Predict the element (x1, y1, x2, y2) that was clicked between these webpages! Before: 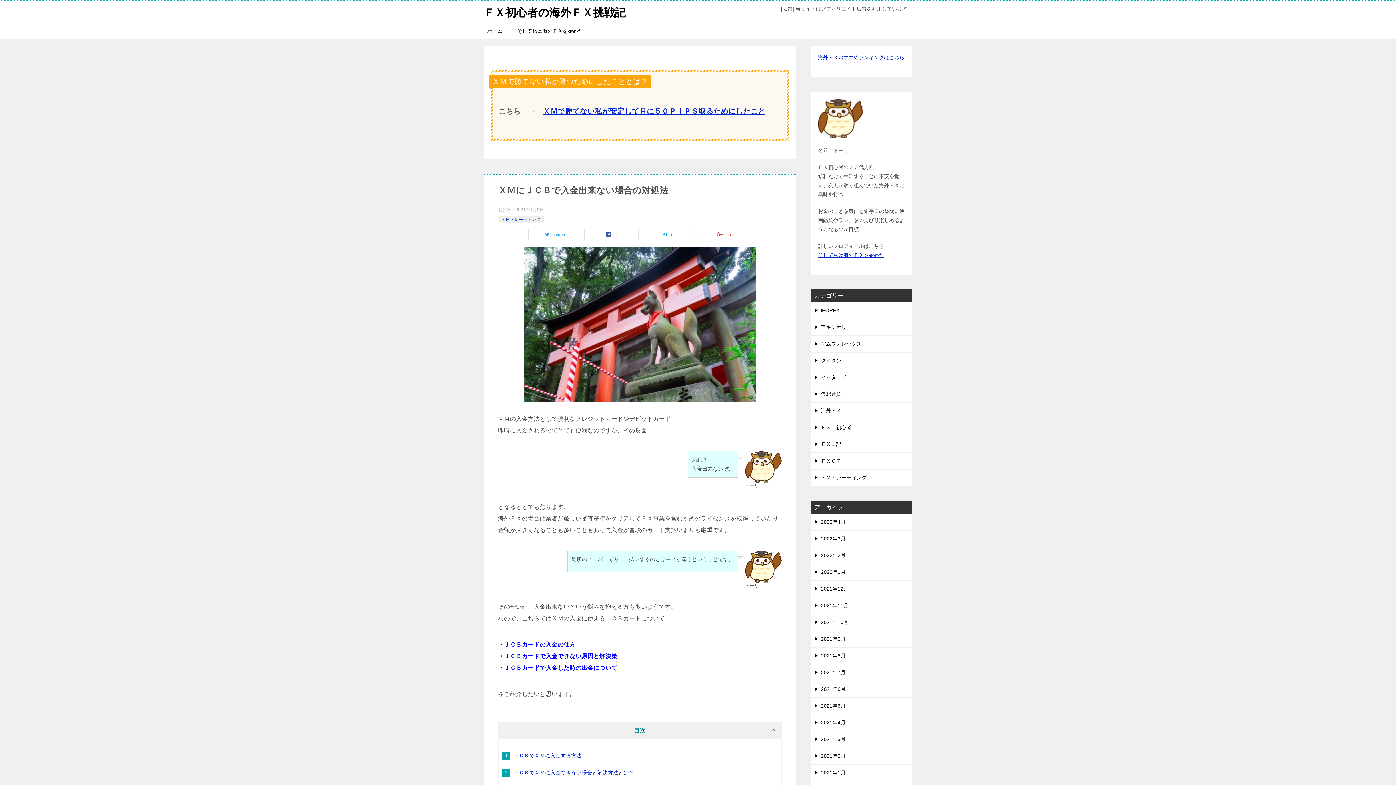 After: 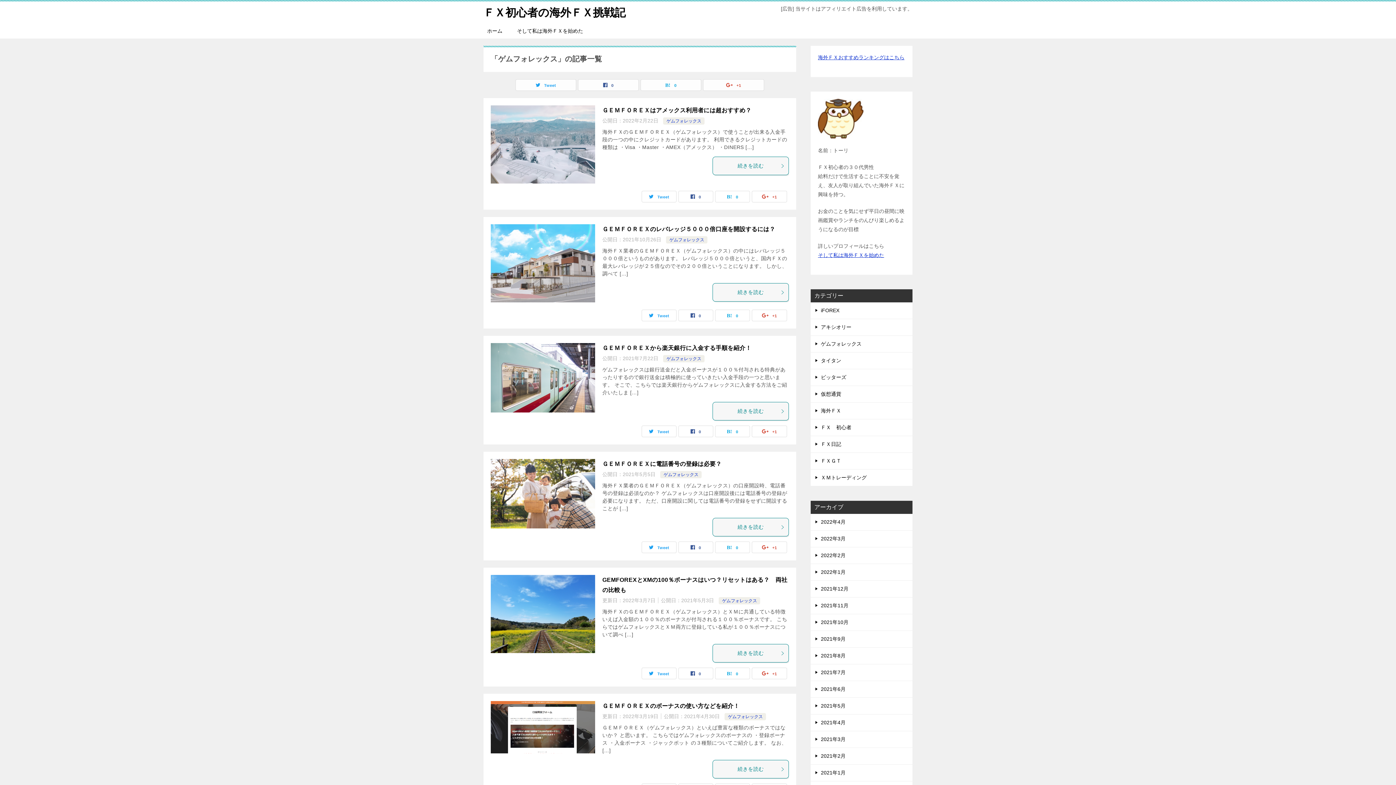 Action: label: ゲムフォレックス bbox: (810, 336, 912, 352)